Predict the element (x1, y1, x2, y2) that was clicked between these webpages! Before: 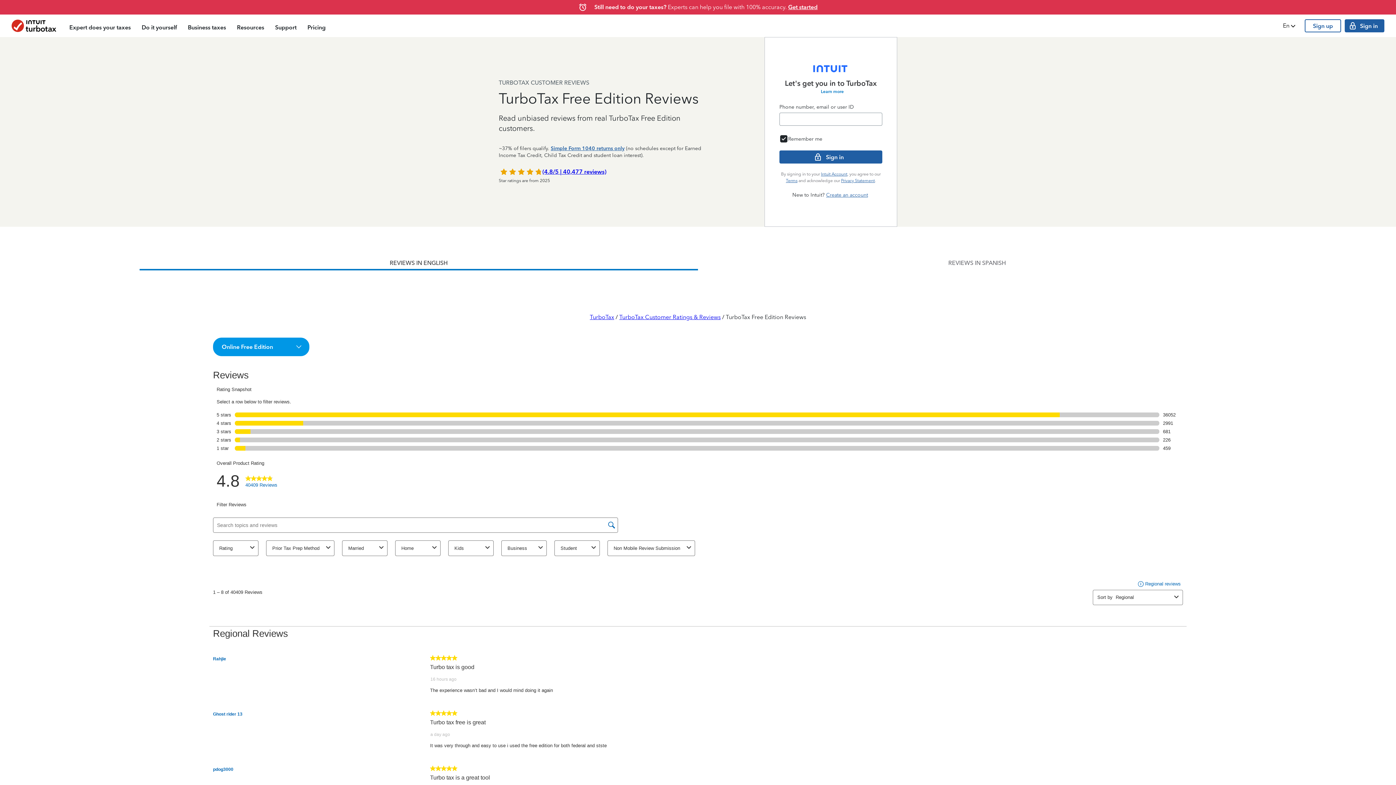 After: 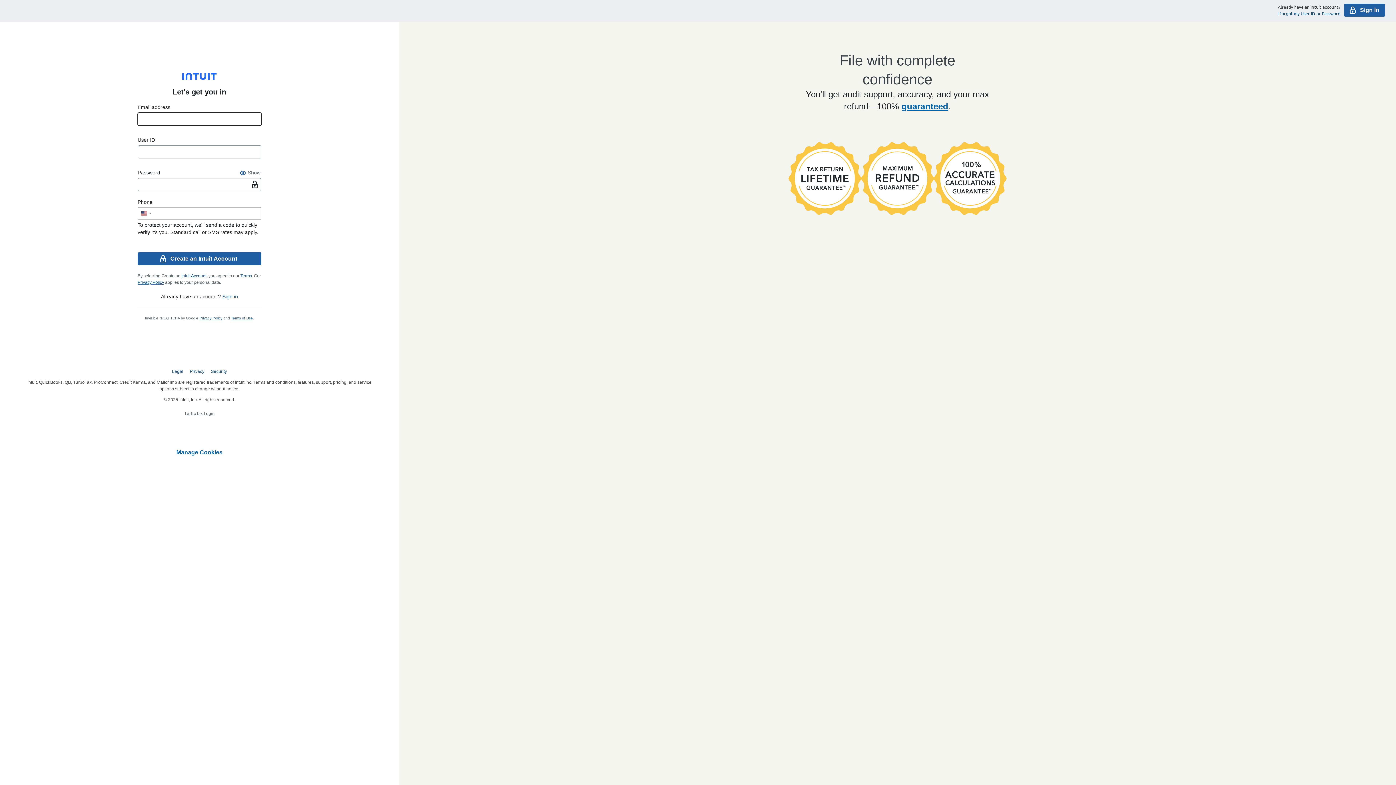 Action: bbox: (1305, 19, 1341, 32) label: Sign up